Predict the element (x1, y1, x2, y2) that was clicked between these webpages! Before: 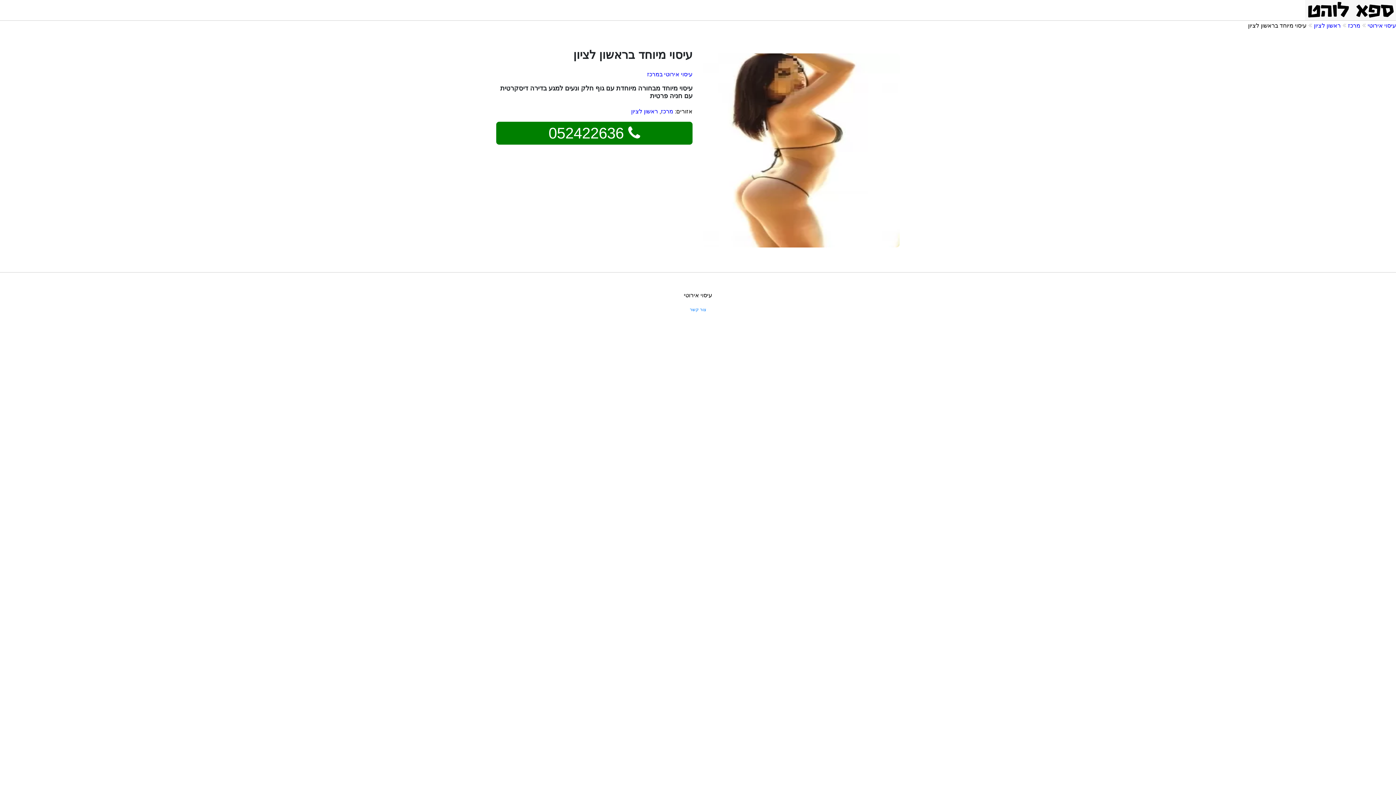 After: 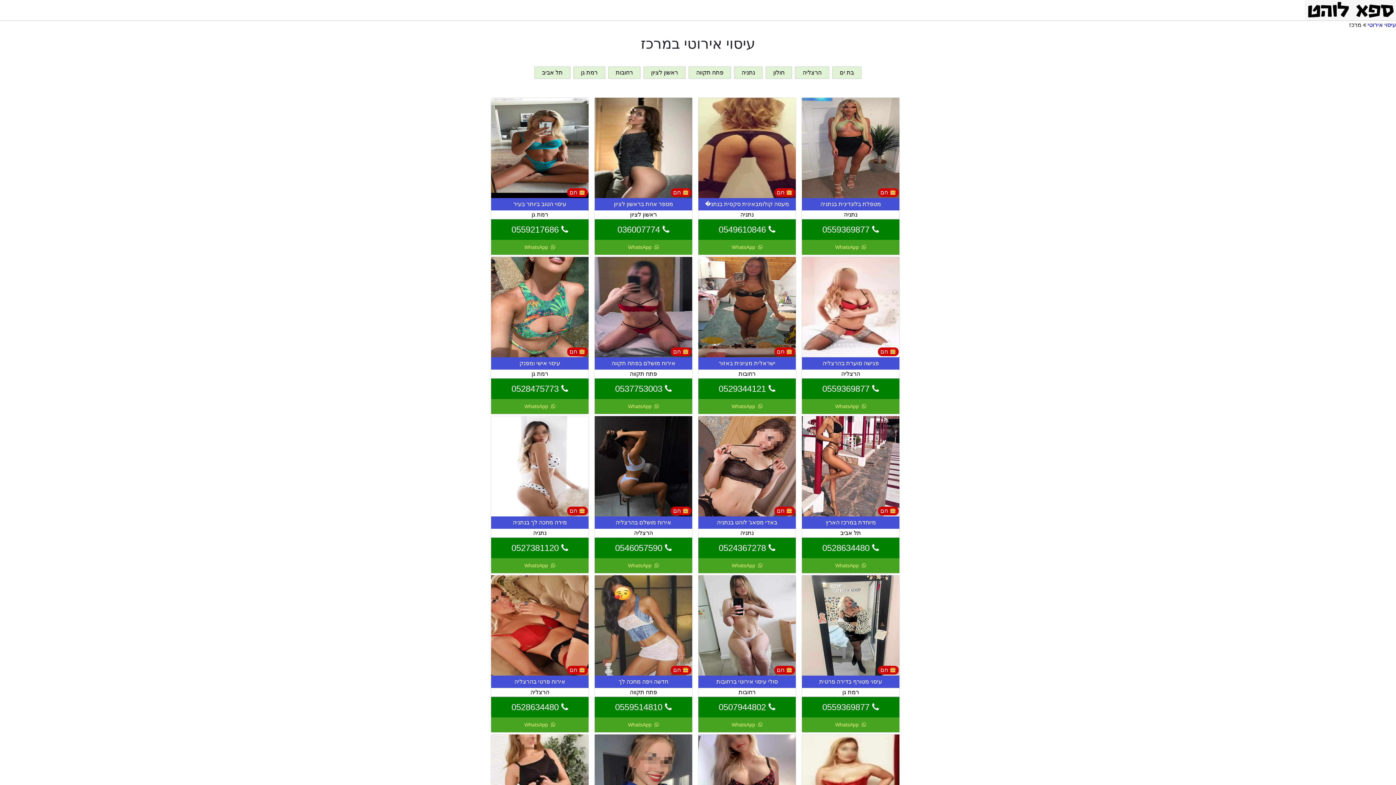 Action: label: עיסוי אירוטי במרכז bbox: (647, 71, 692, 77)